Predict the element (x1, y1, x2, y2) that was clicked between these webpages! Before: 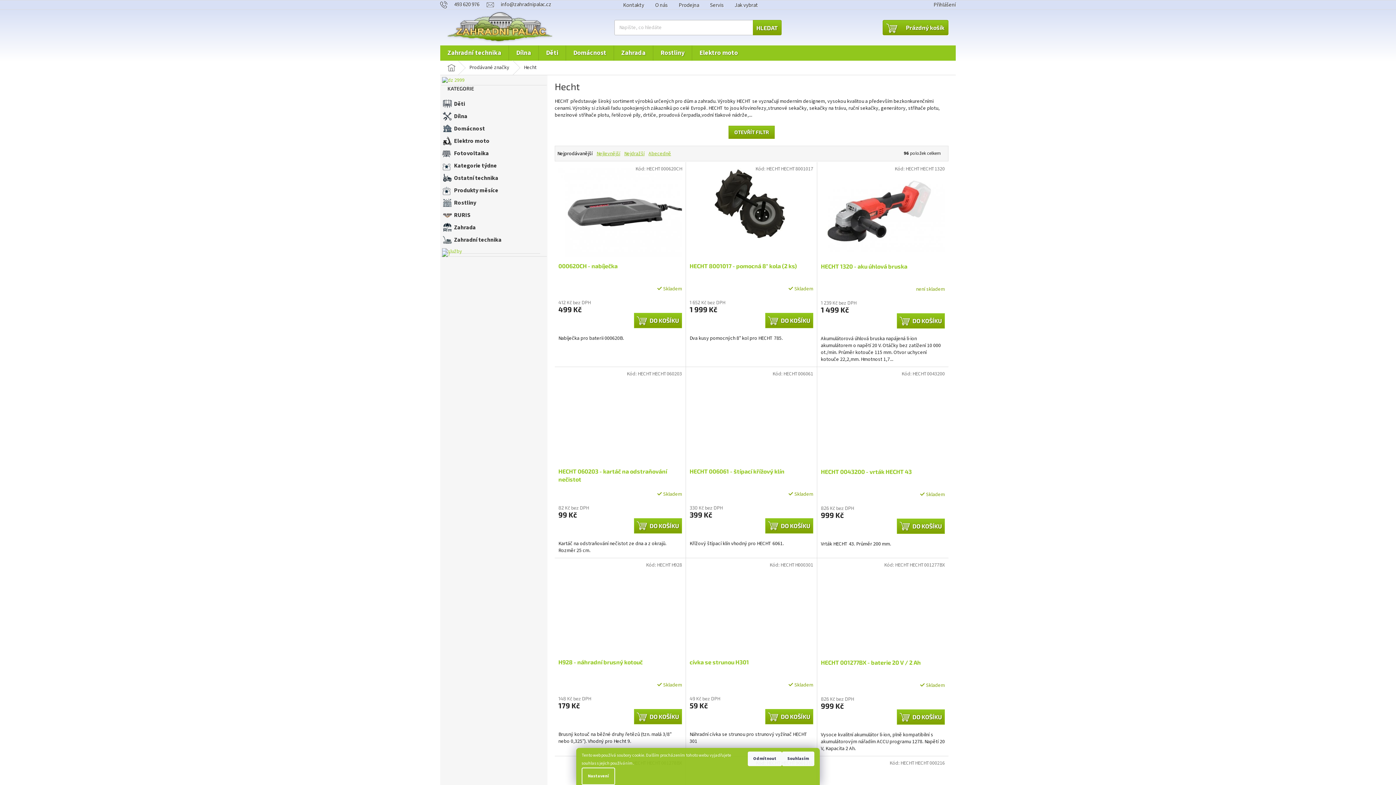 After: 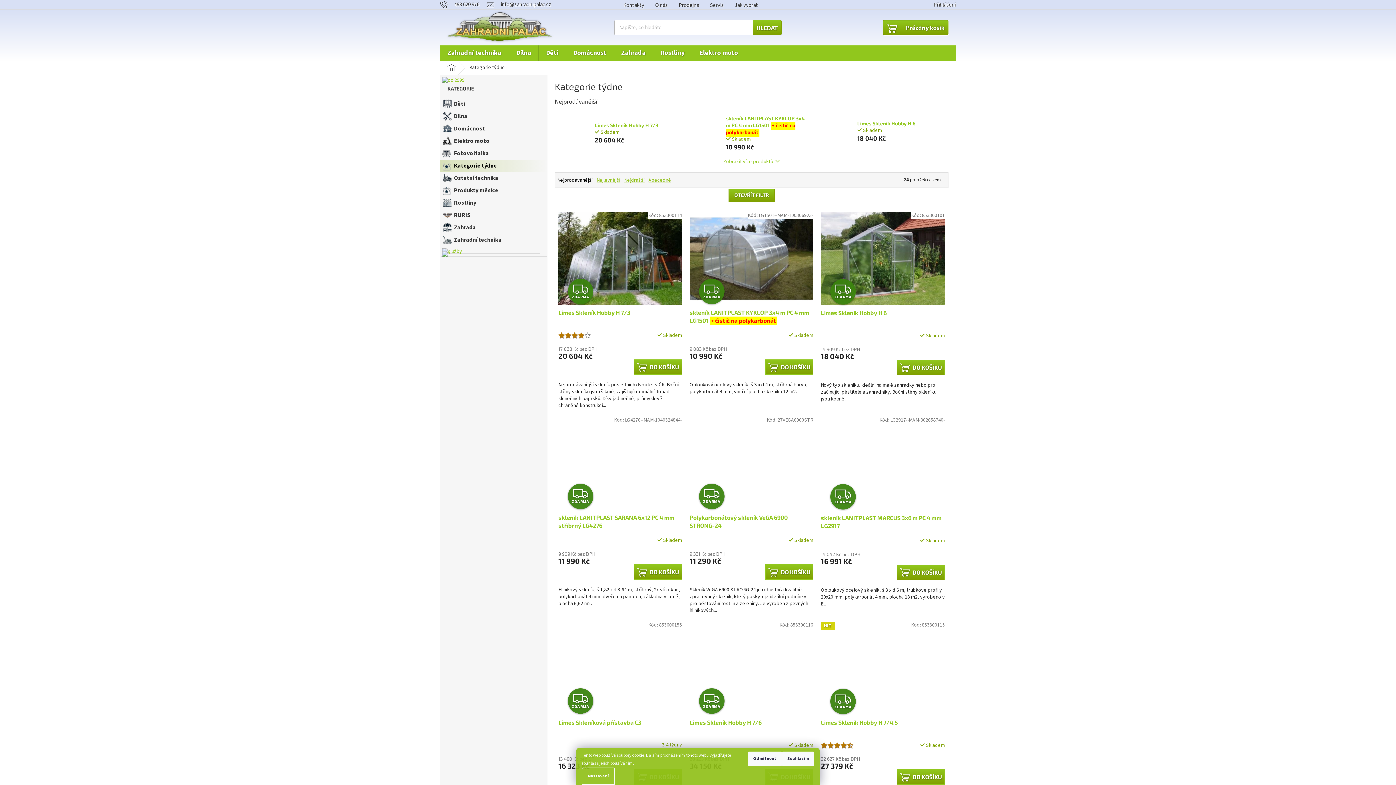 Action: label: Kategorie týdne  bbox: (440, 160, 547, 172)